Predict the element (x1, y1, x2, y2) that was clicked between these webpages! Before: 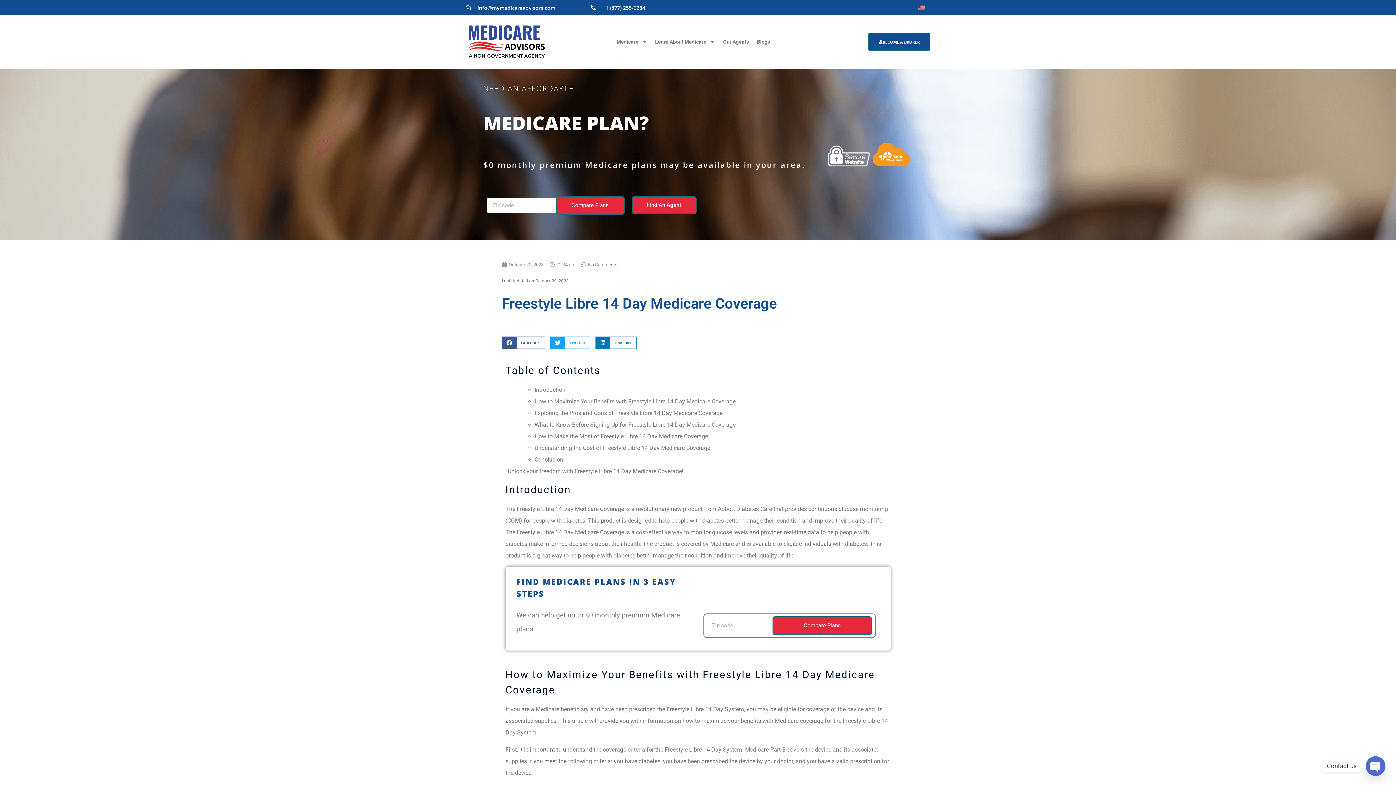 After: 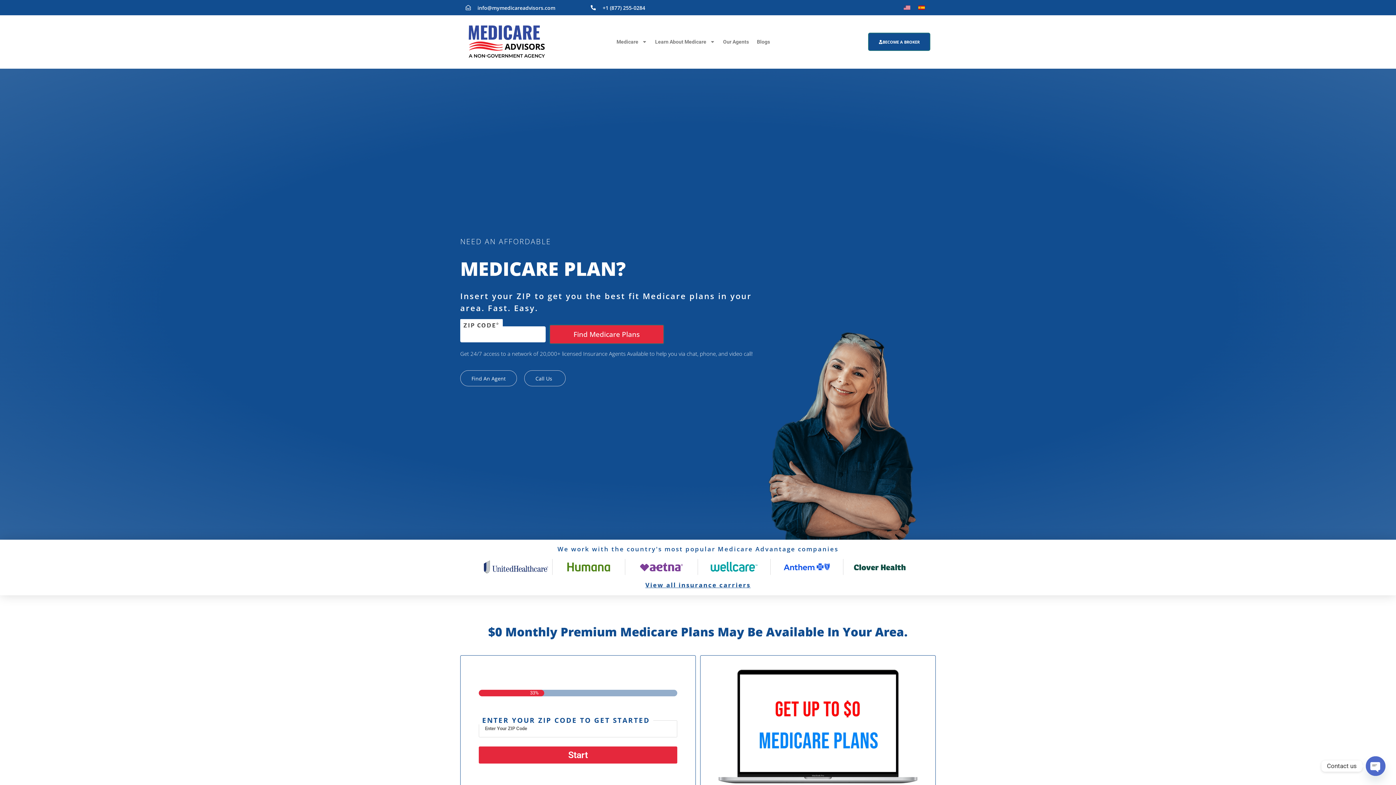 Action: bbox: (464, 22, 550, 61)